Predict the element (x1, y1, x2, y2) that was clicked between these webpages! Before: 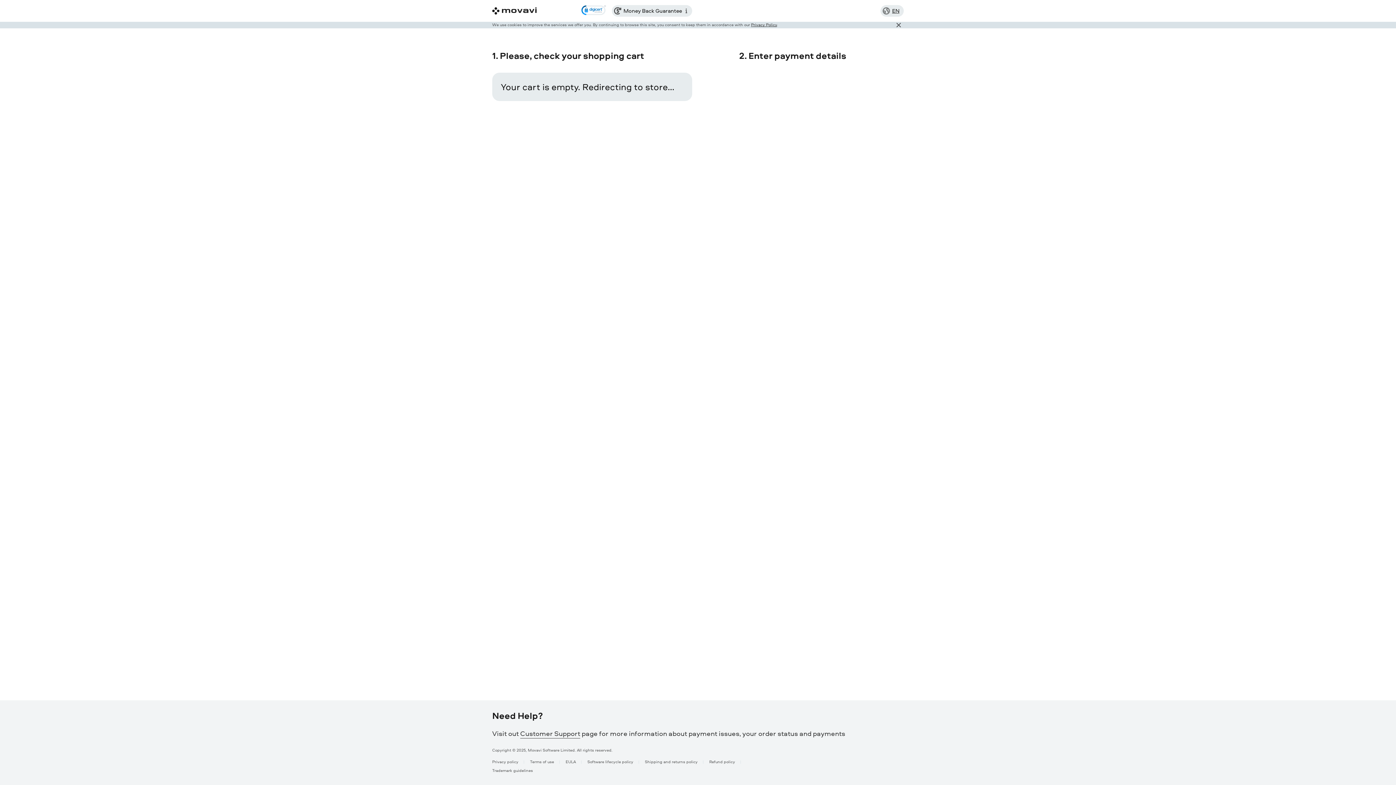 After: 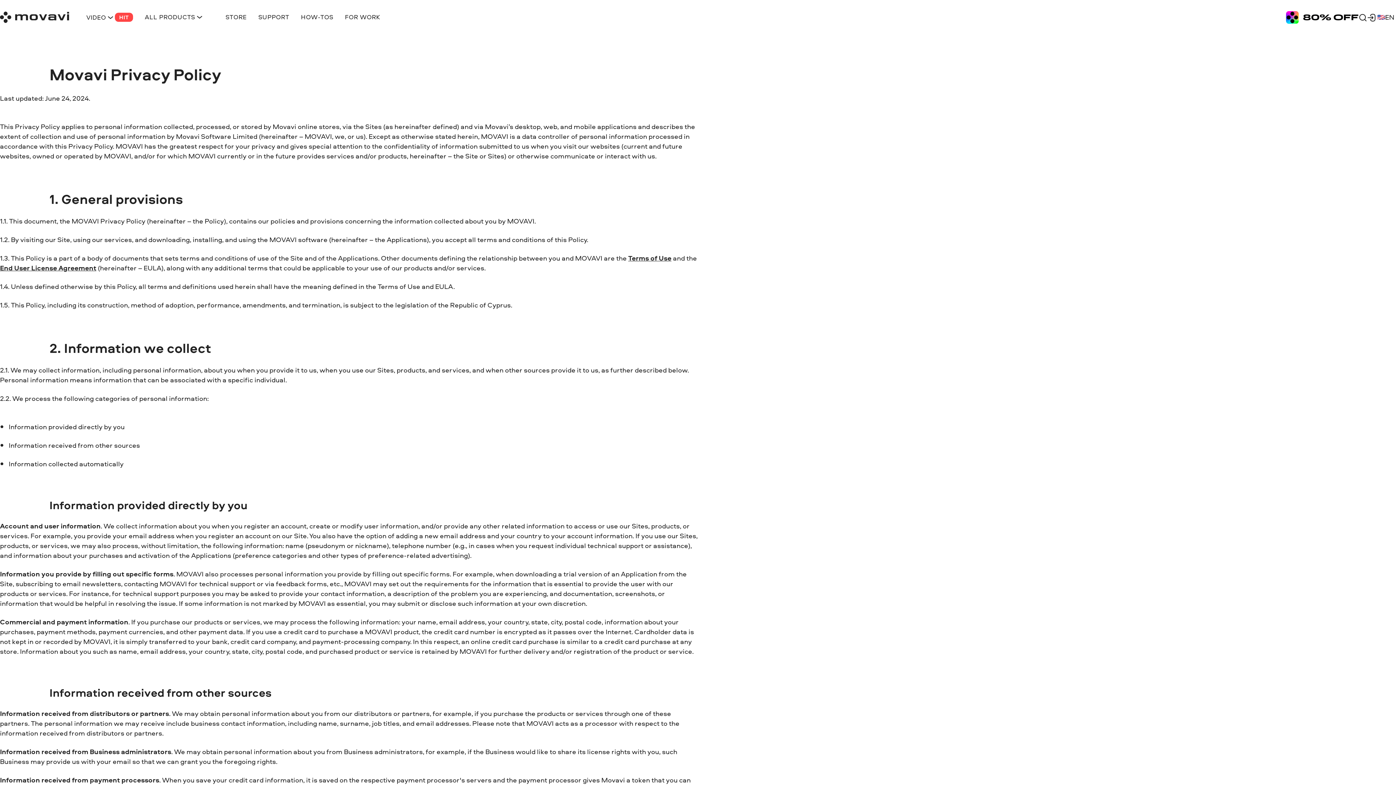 Action: label: Privacy Policy bbox: (751, 21, 777, 27)